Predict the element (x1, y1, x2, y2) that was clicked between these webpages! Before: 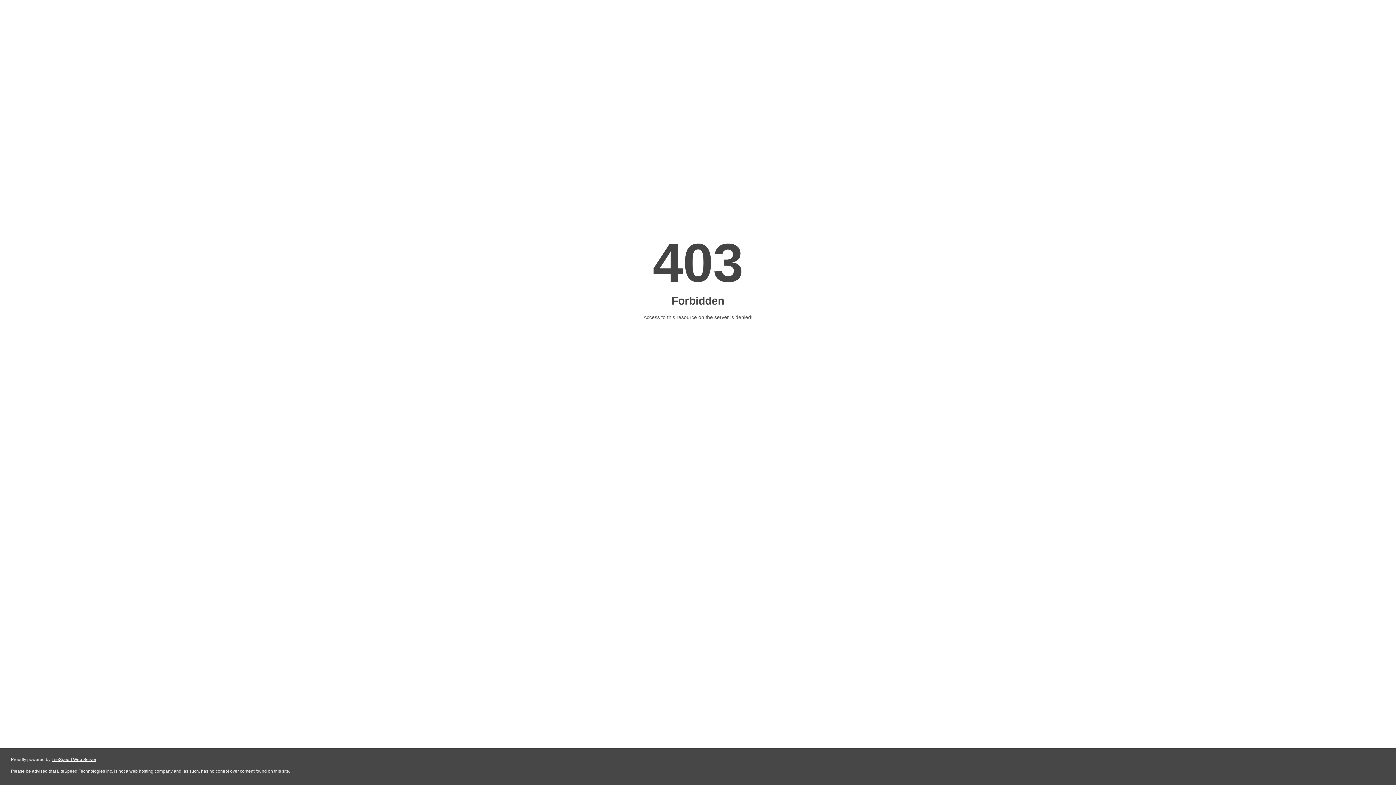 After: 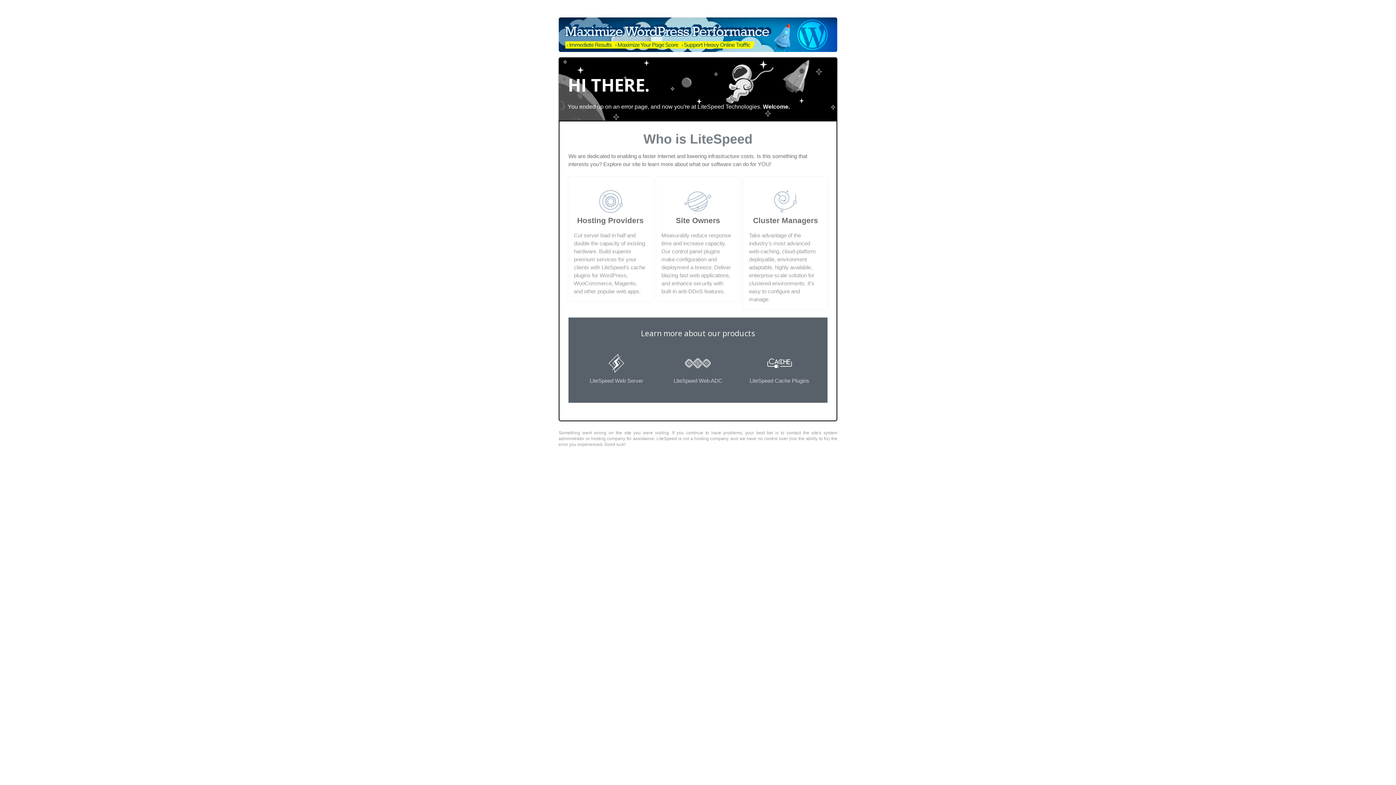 Action: bbox: (51, 757, 96, 762) label: LiteSpeed Web Server